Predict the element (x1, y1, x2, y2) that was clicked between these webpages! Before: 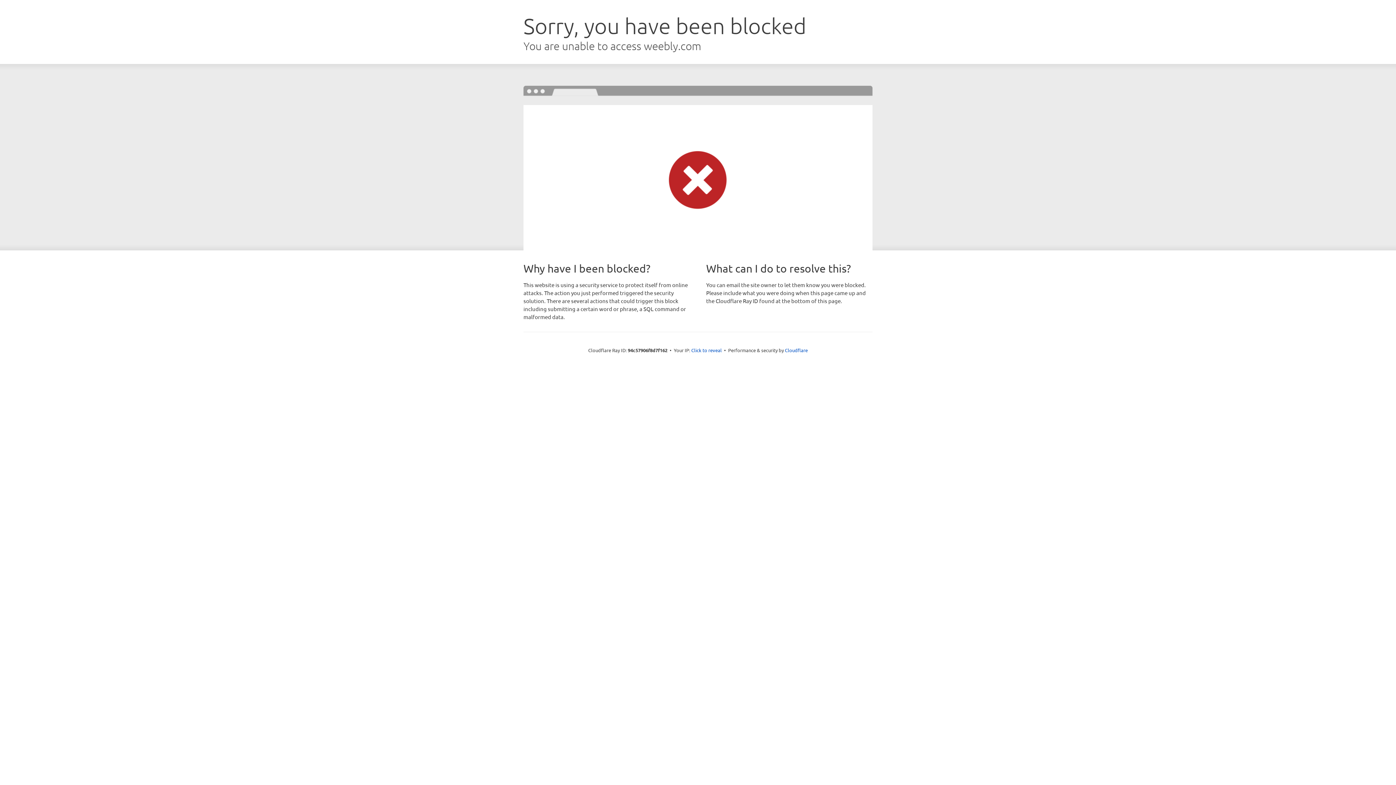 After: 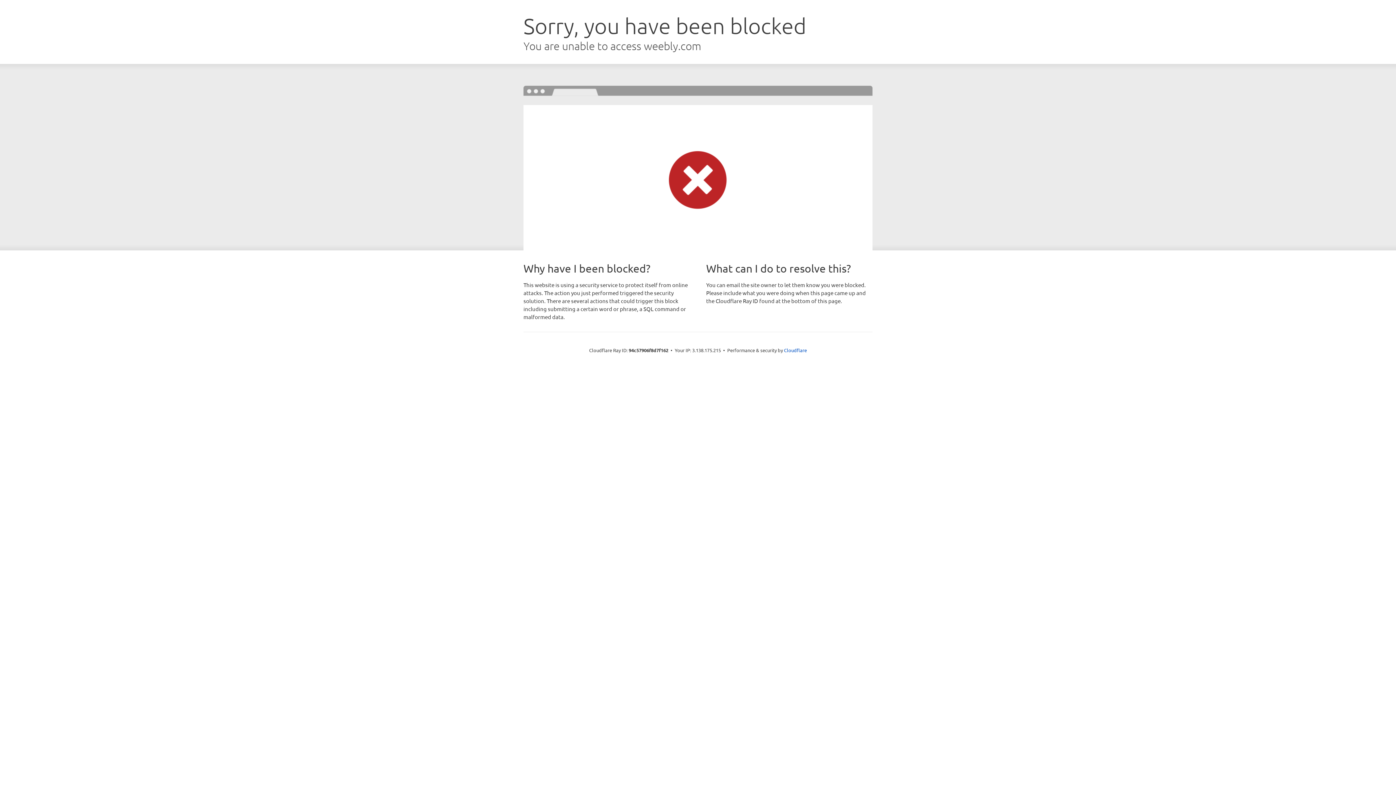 Action: label: Click to reveal bbox: (691, 346, 722, 353)